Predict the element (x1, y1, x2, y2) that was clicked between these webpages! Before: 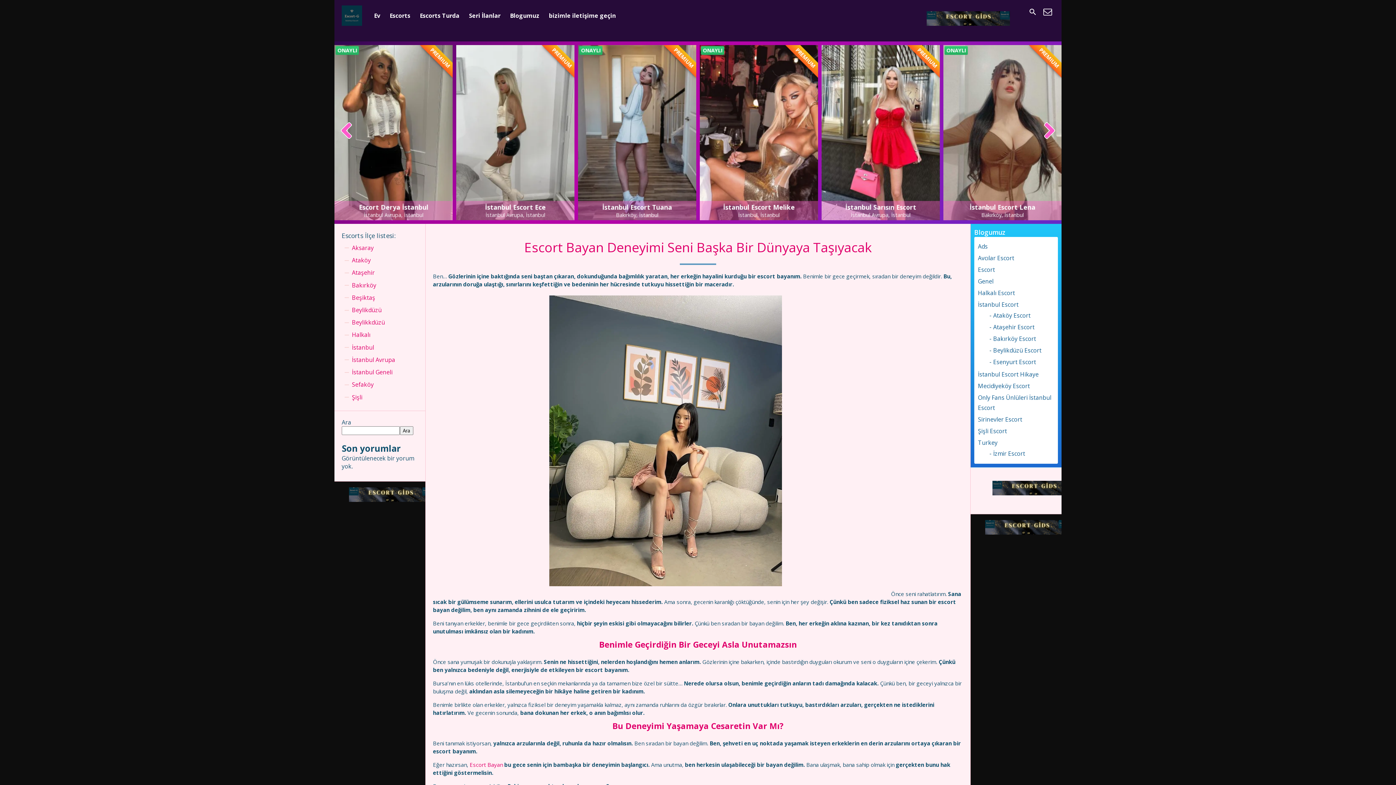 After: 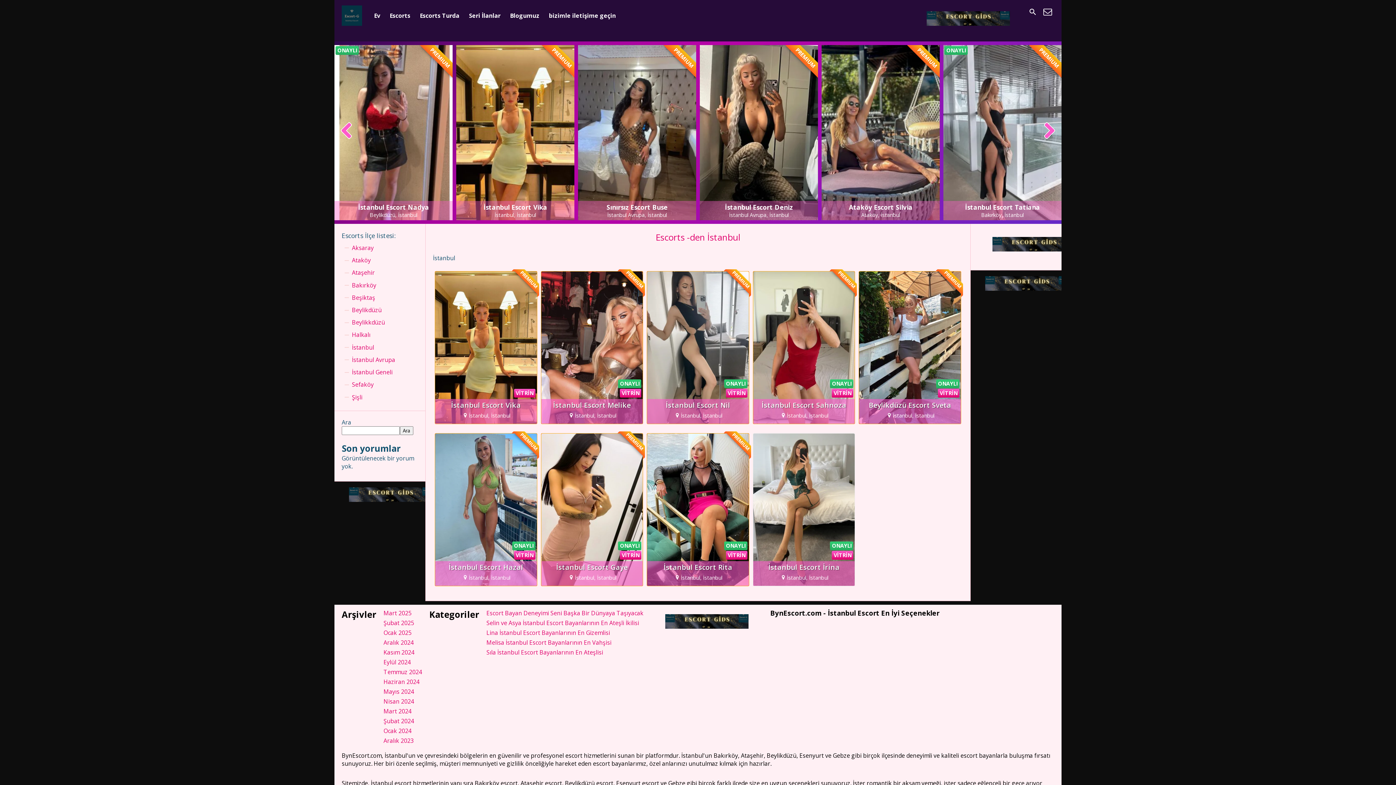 Action: label: İstanbul bbox: (352, 341, 374, 353)